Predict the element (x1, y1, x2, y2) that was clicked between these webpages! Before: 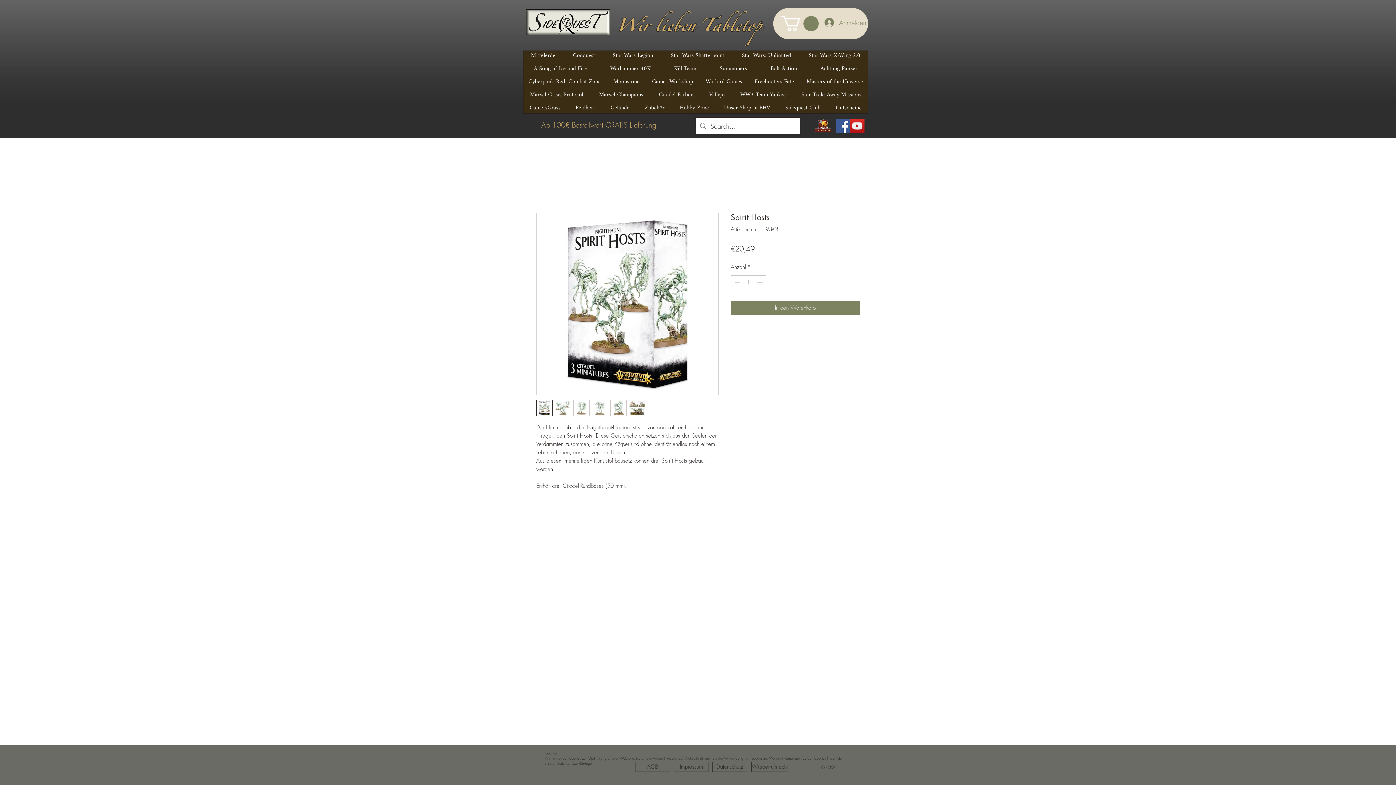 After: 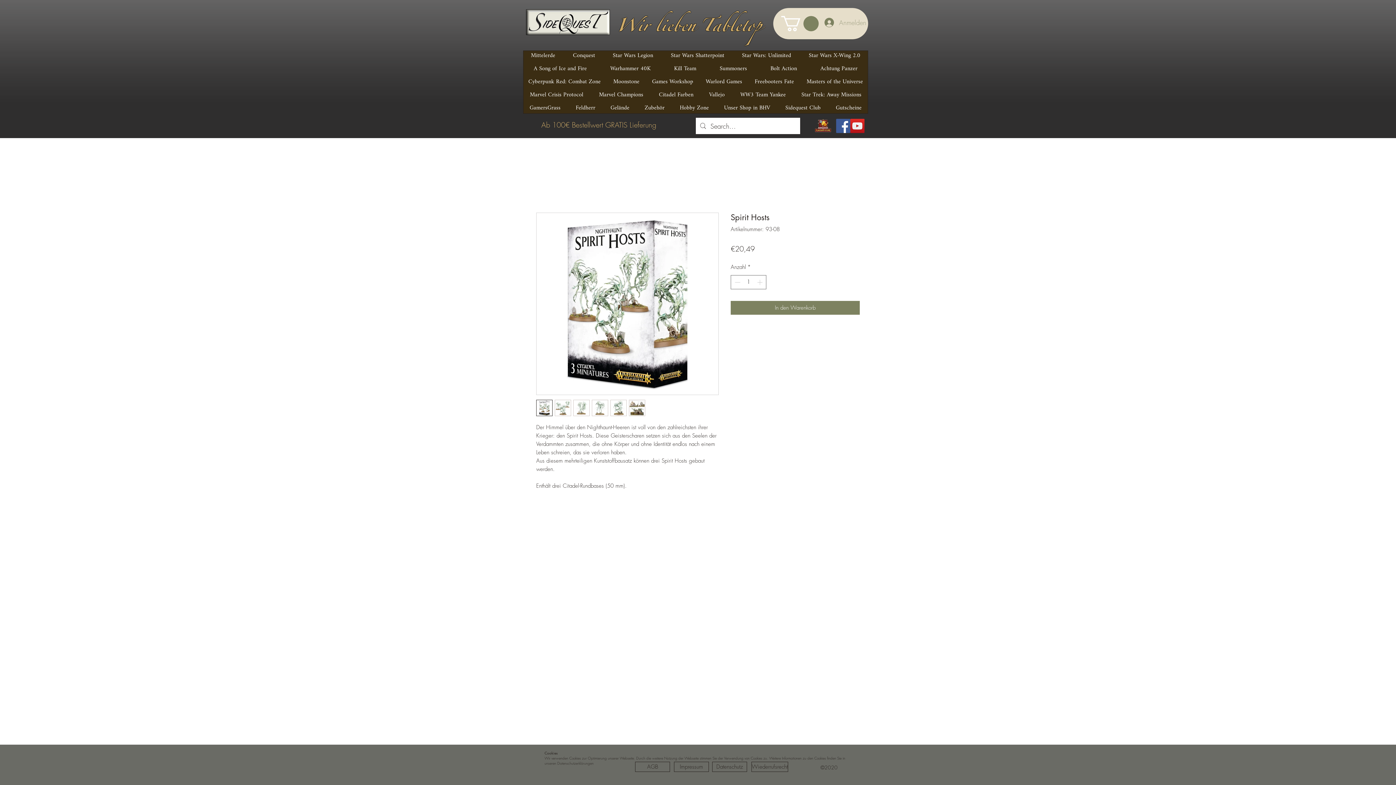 Action: label: Anmelden bbox: (819, 14, 862, 30)